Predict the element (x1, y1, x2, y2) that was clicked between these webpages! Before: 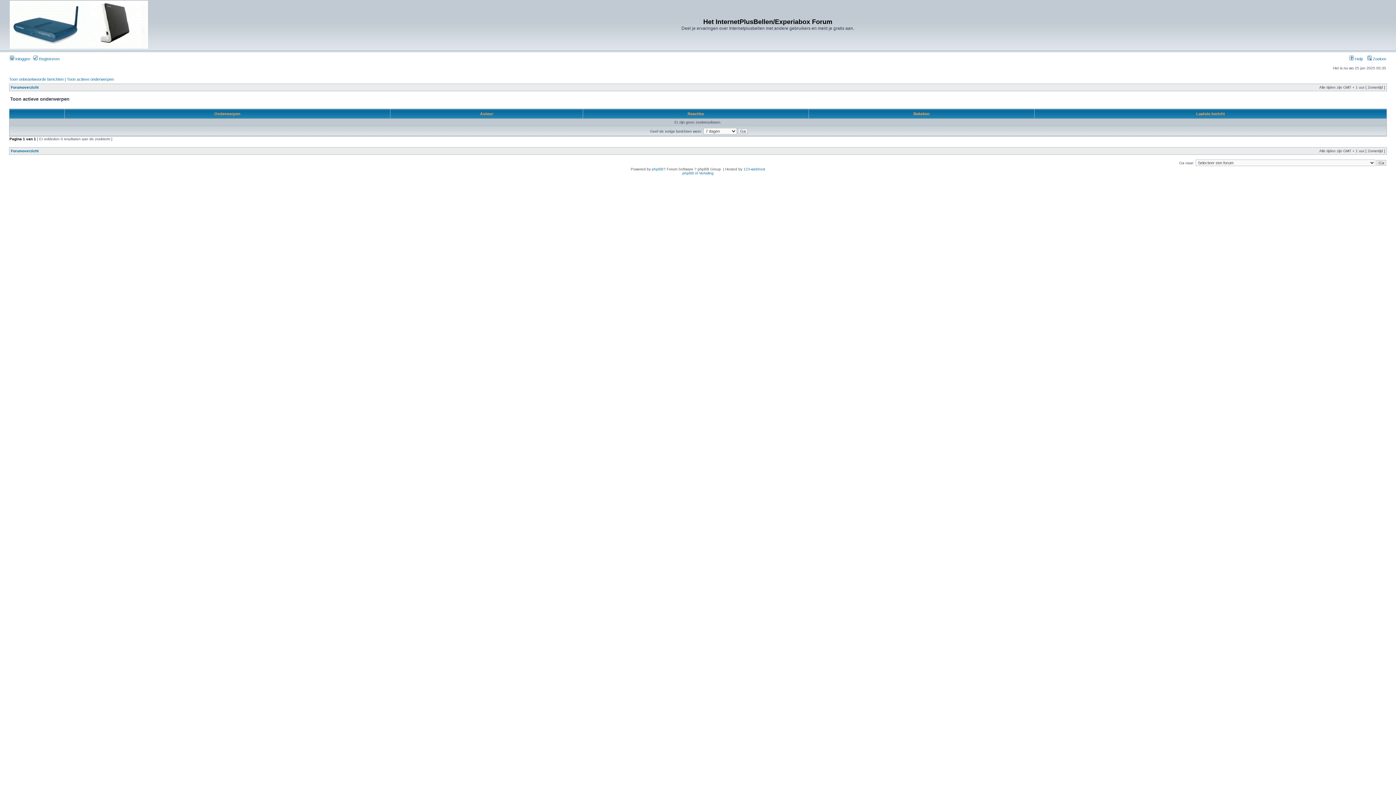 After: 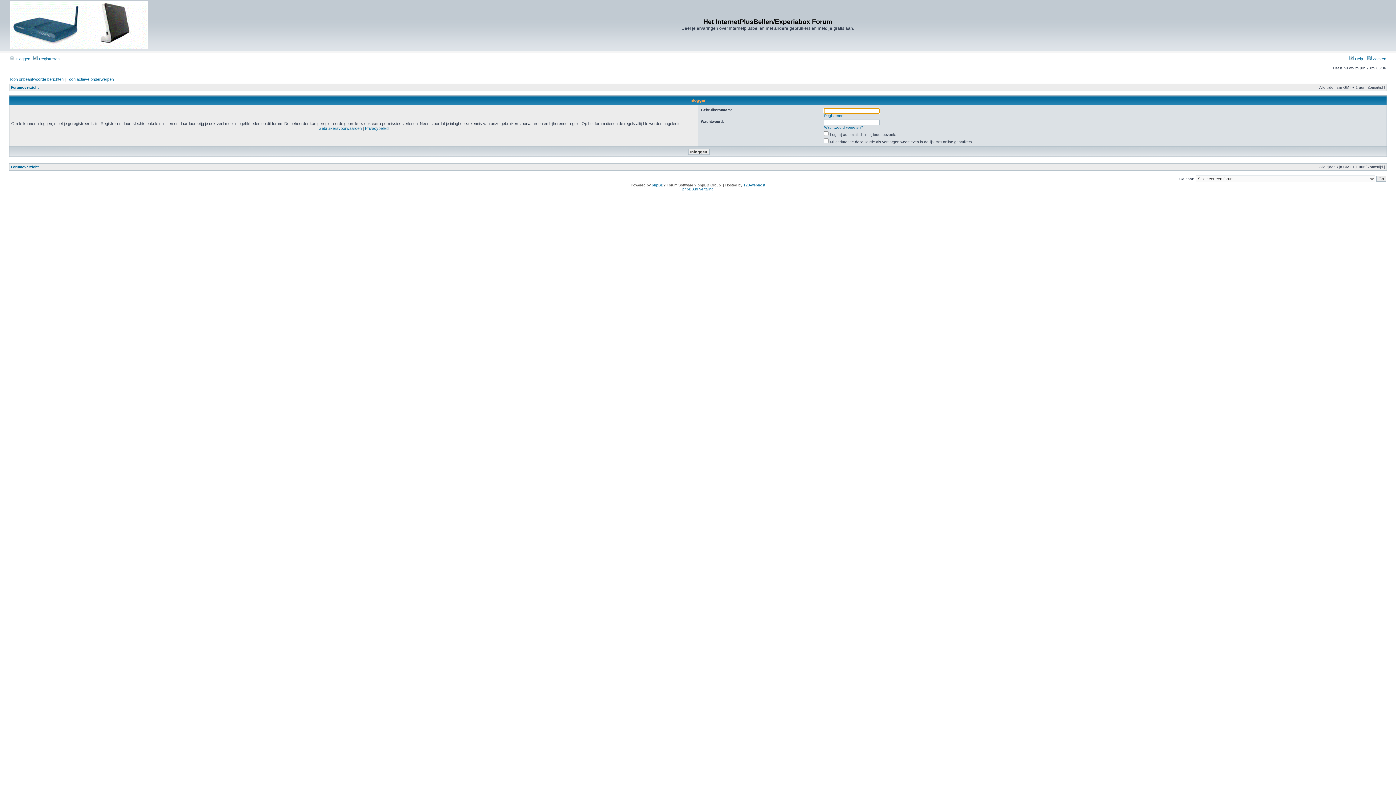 Action: bbox: (9, 56, 30, 61) label:  Inloggen